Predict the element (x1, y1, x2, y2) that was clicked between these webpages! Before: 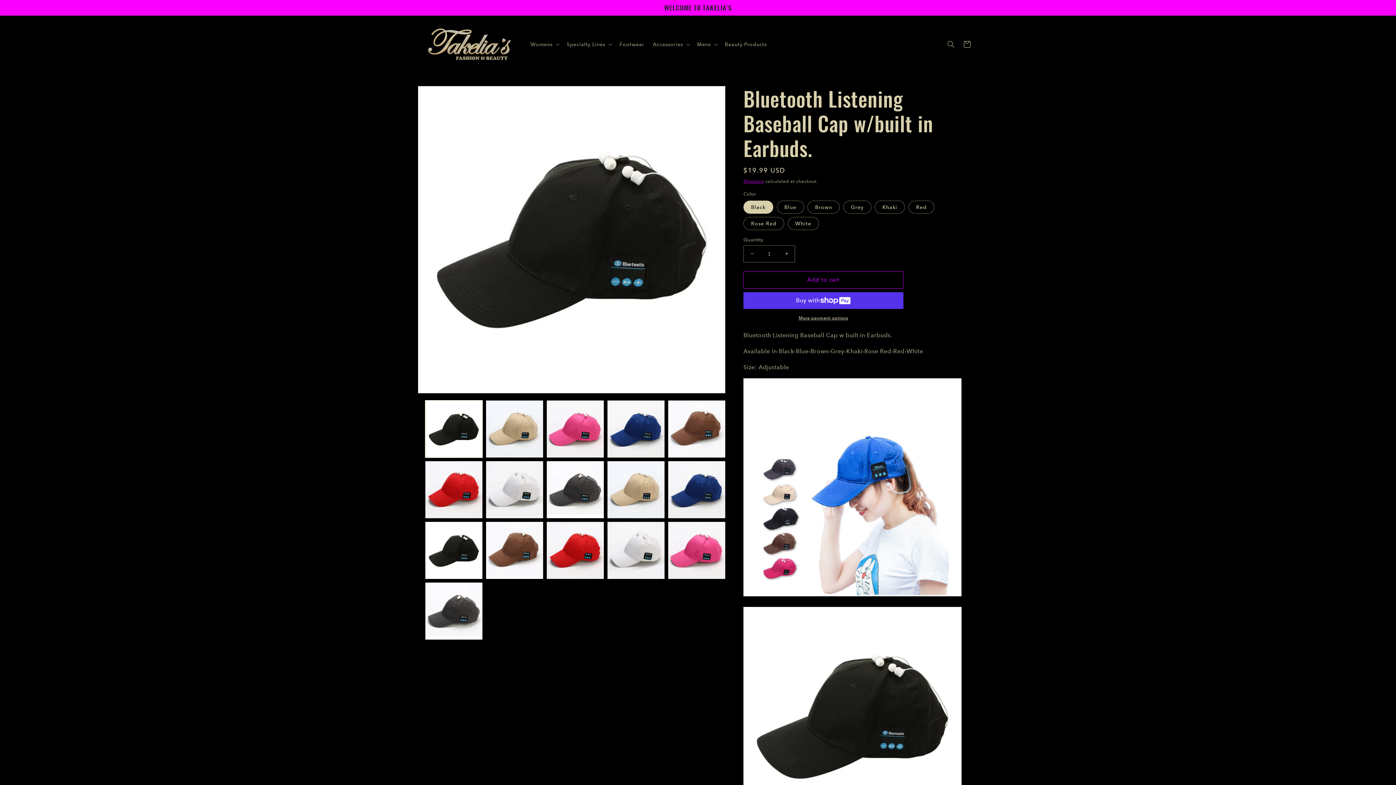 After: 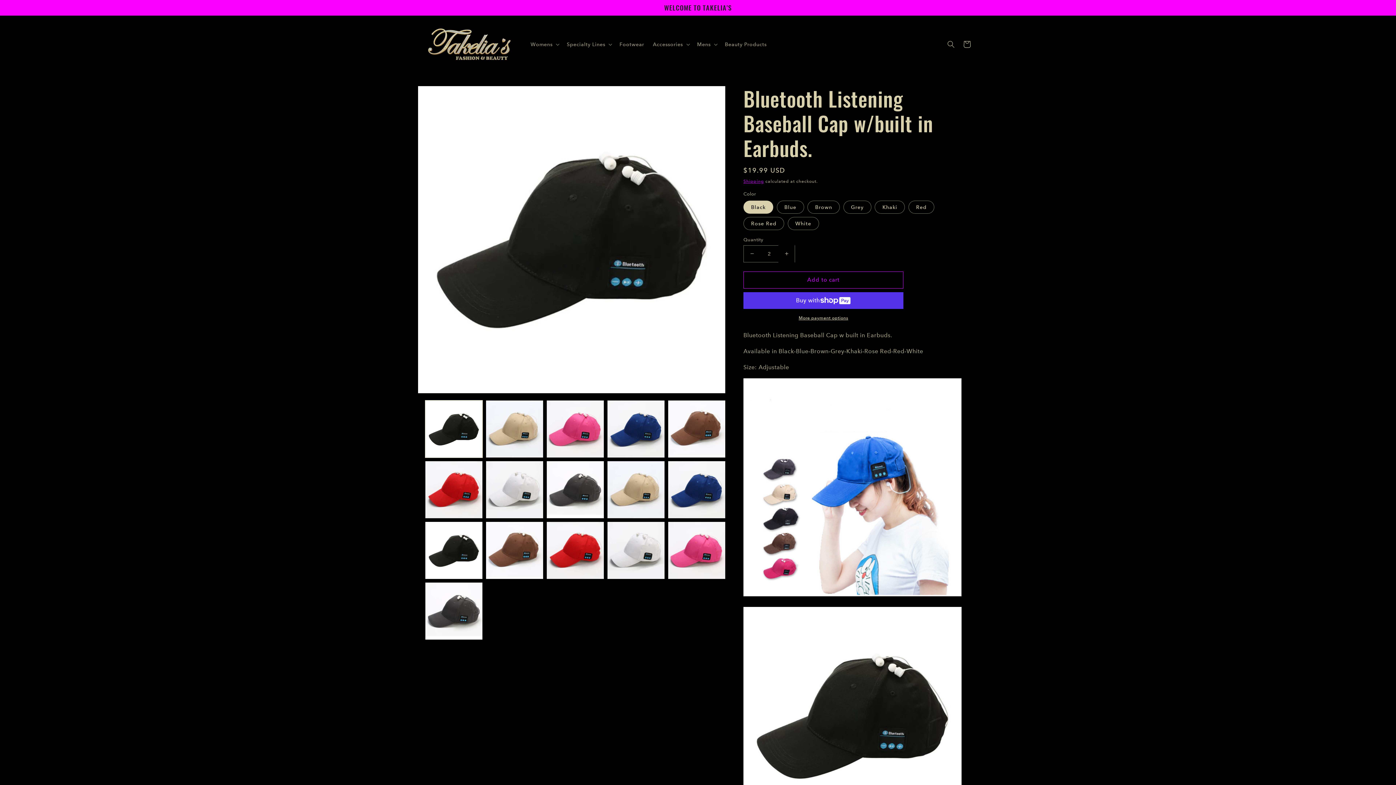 Action: label: Increase quantity for Bluetooth Listening Baseball Cap w/built in Earbuds. bbox: (778, 245, 794, 262)